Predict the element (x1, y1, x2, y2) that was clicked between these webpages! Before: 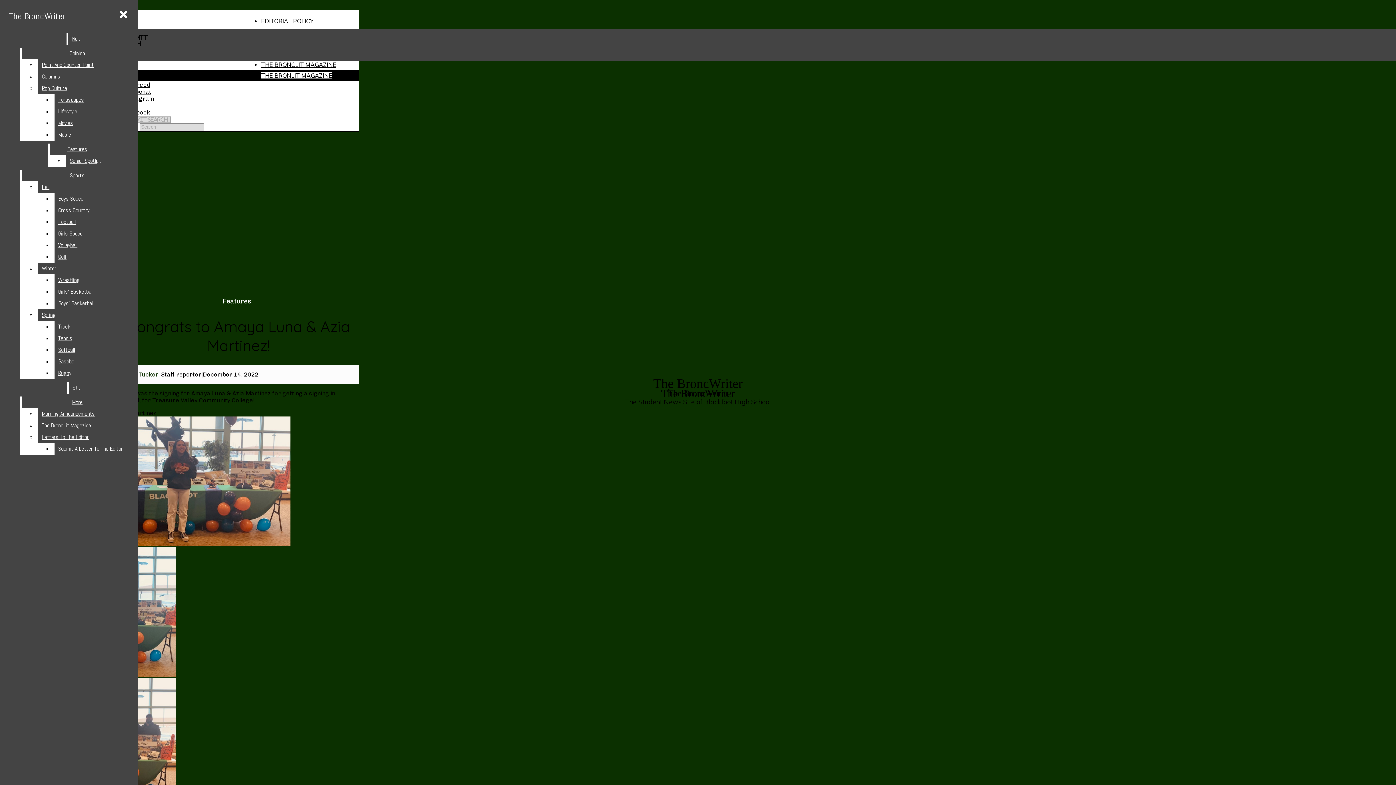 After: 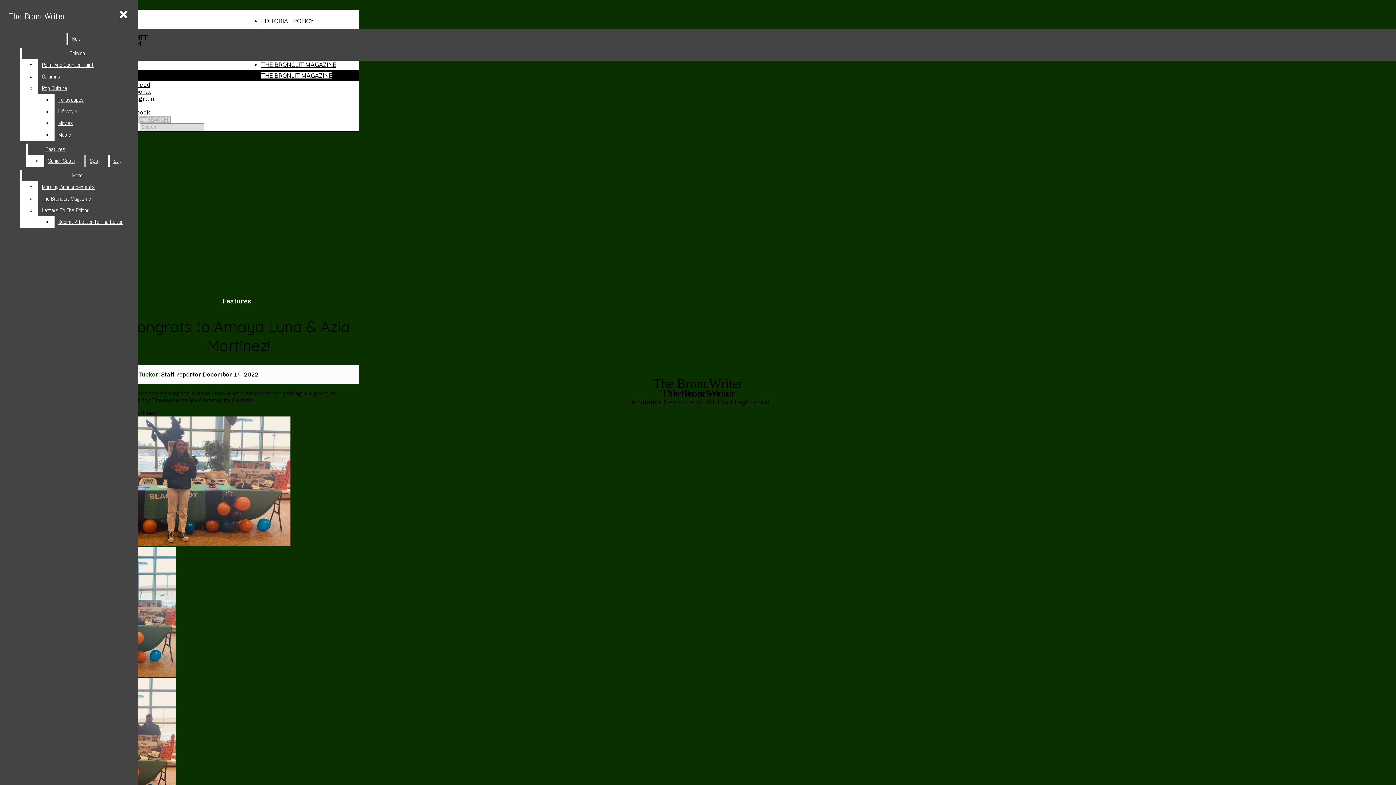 Action: label: Cross Country bbox: (54, 204, 132, 216)